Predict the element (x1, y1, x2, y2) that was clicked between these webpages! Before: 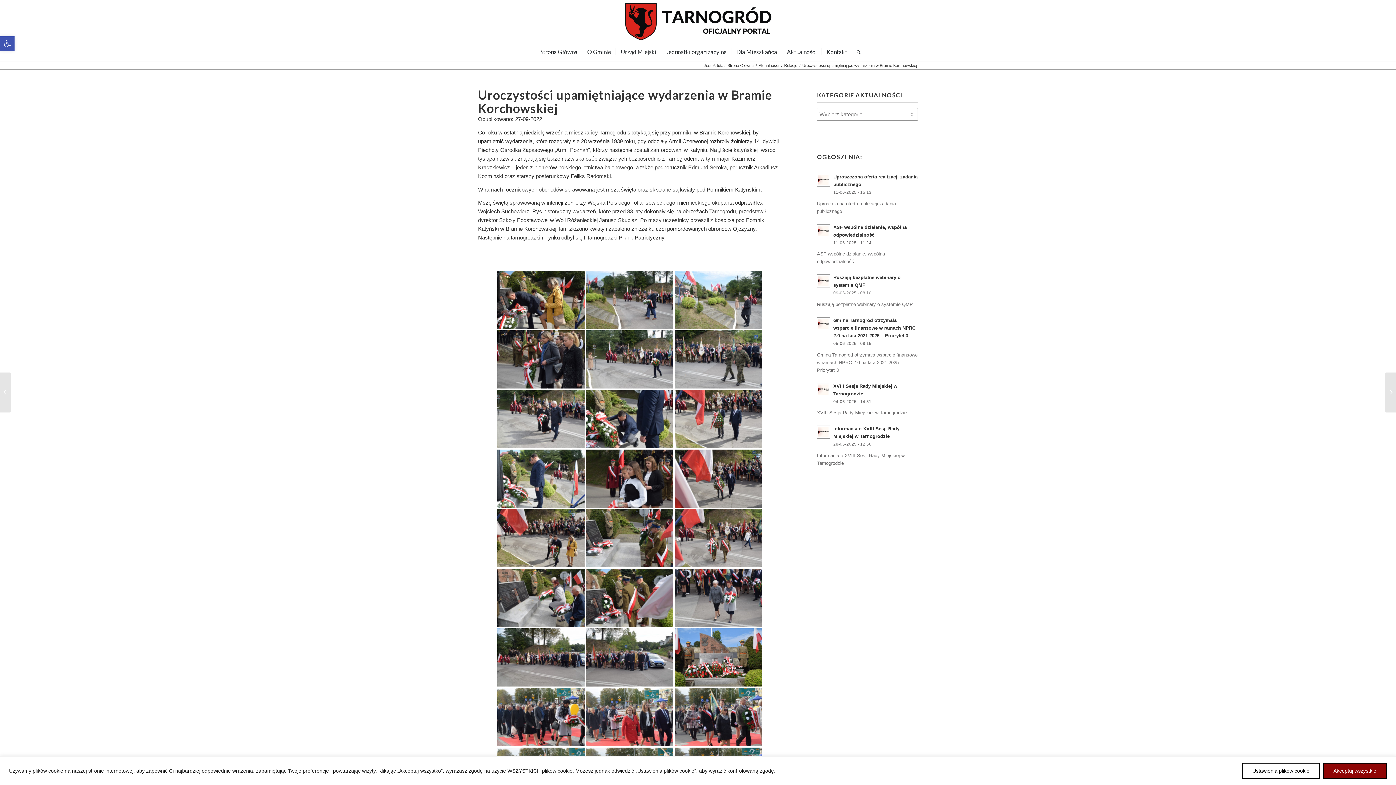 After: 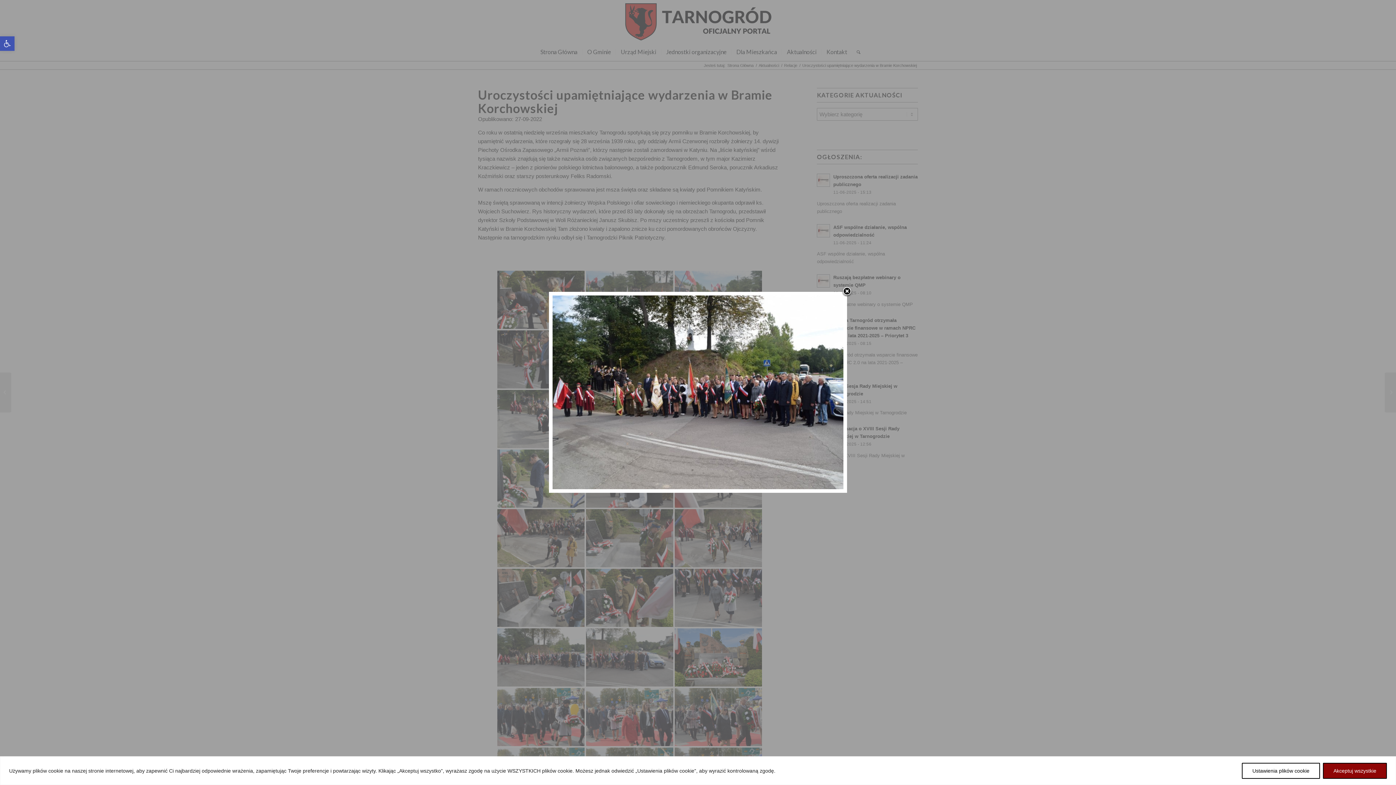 Action: bbox: (497, 628, 584, 686)